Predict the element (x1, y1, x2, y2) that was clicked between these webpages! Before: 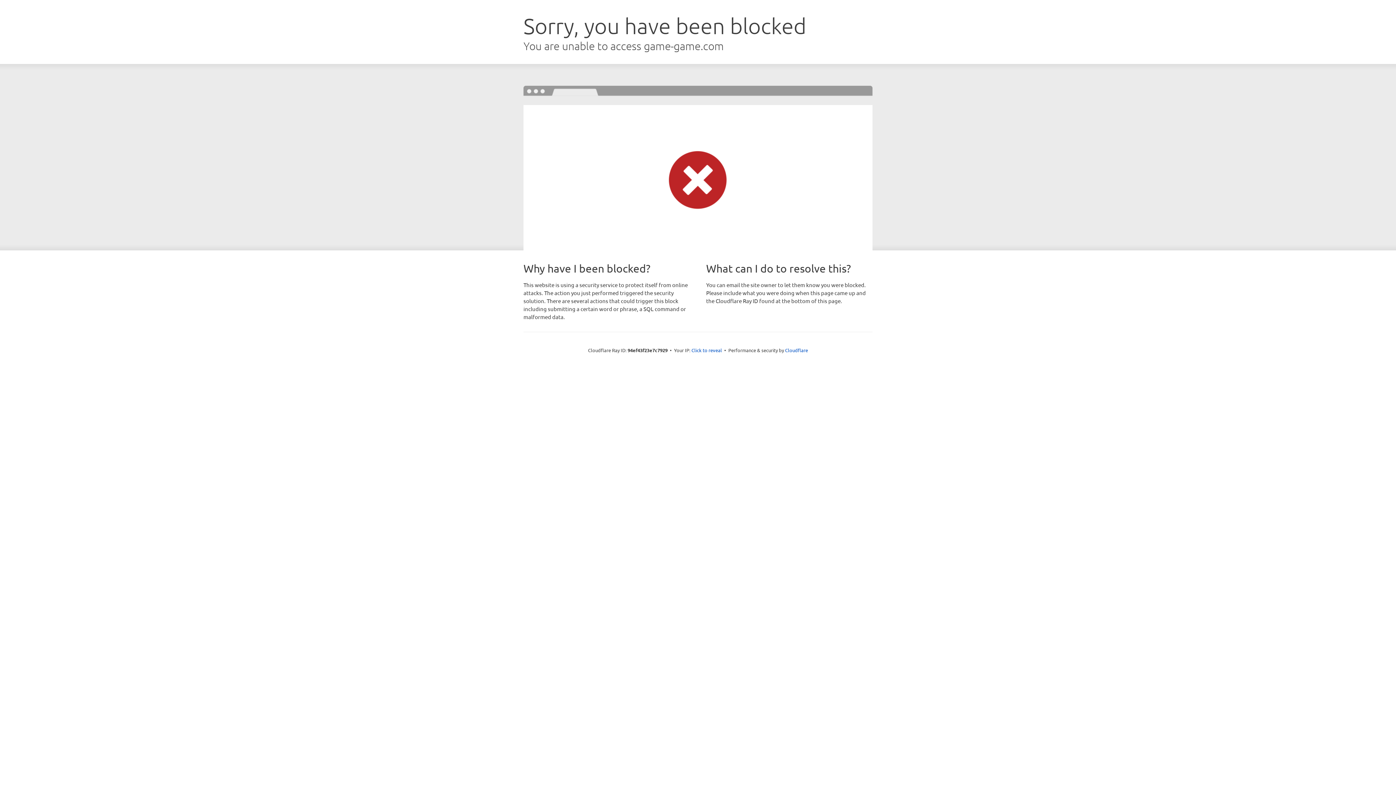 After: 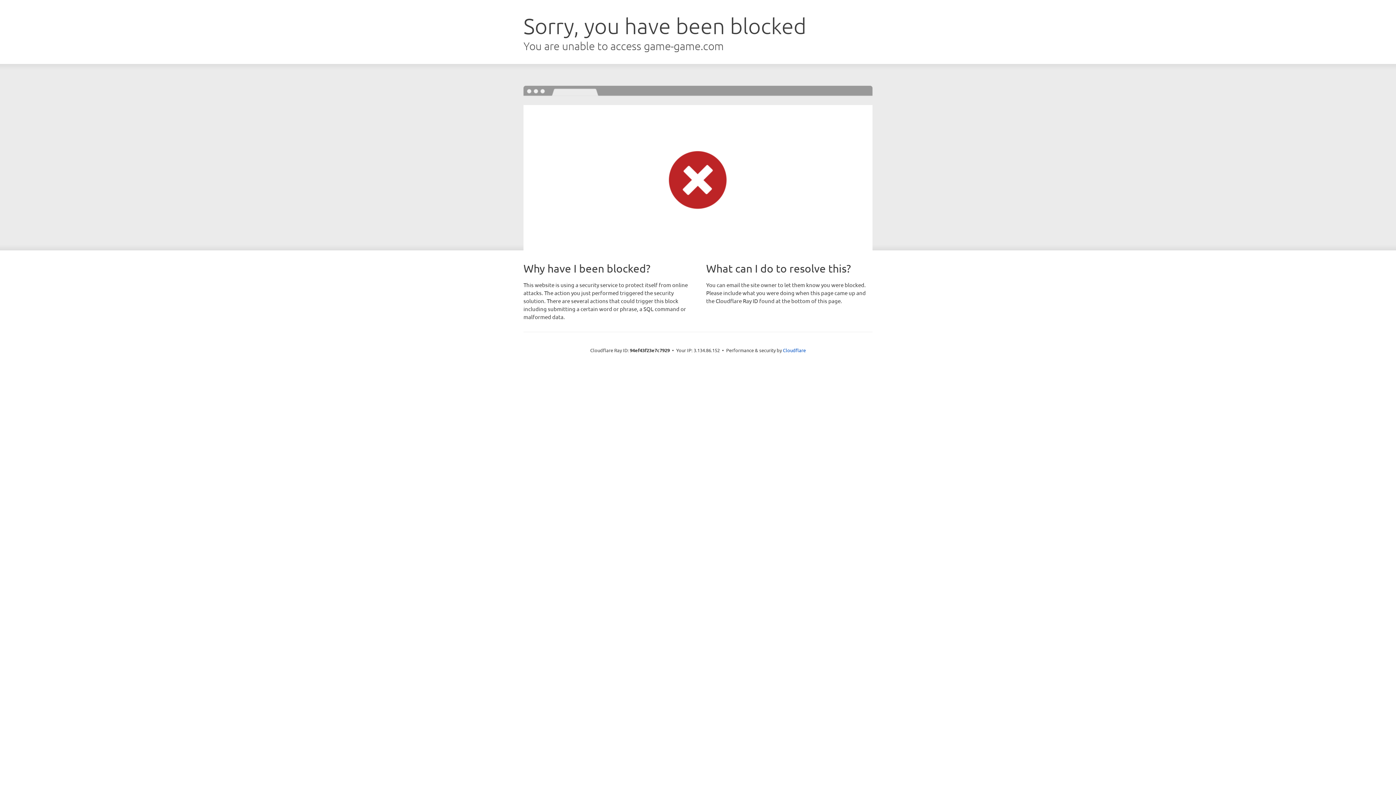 Action: label: Click to reveal bbox: (691, 346, 722, 353)